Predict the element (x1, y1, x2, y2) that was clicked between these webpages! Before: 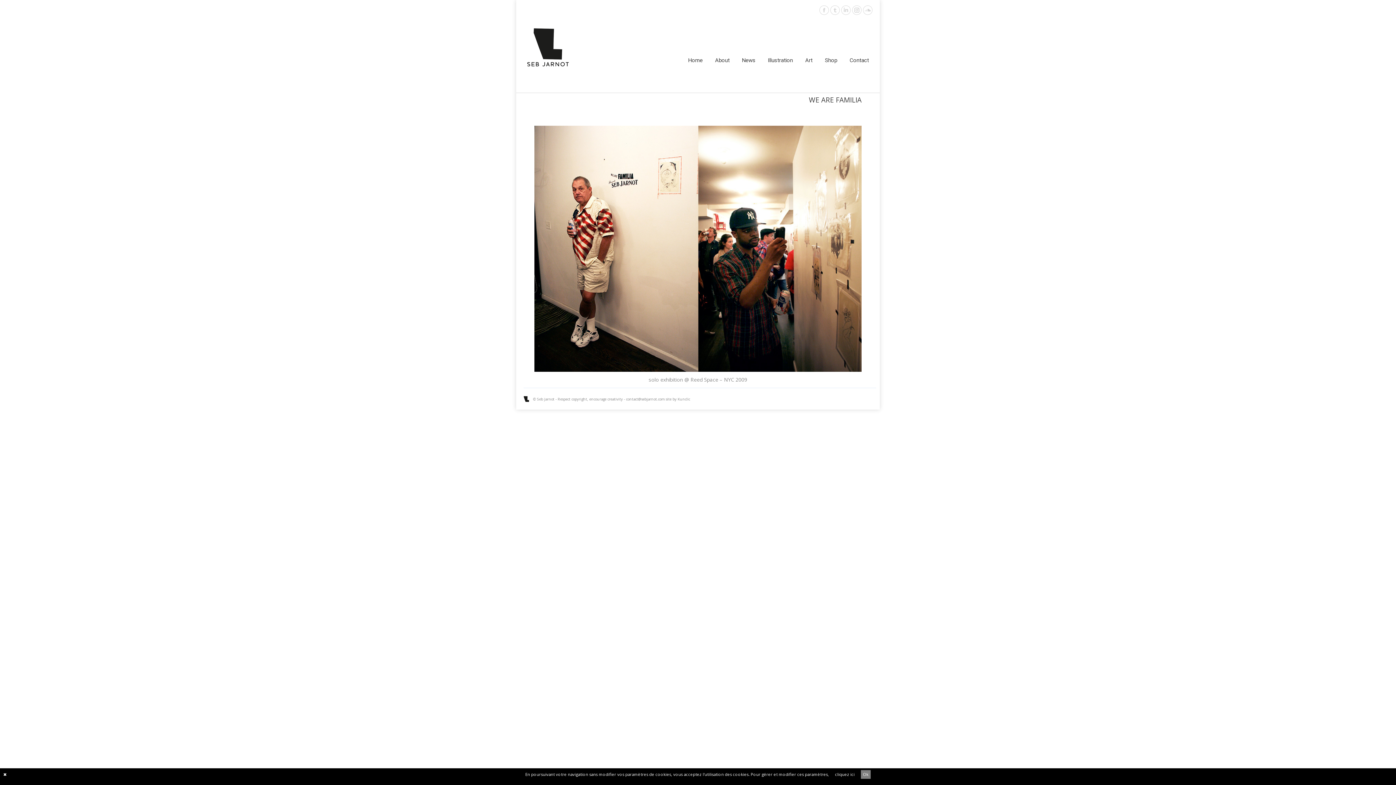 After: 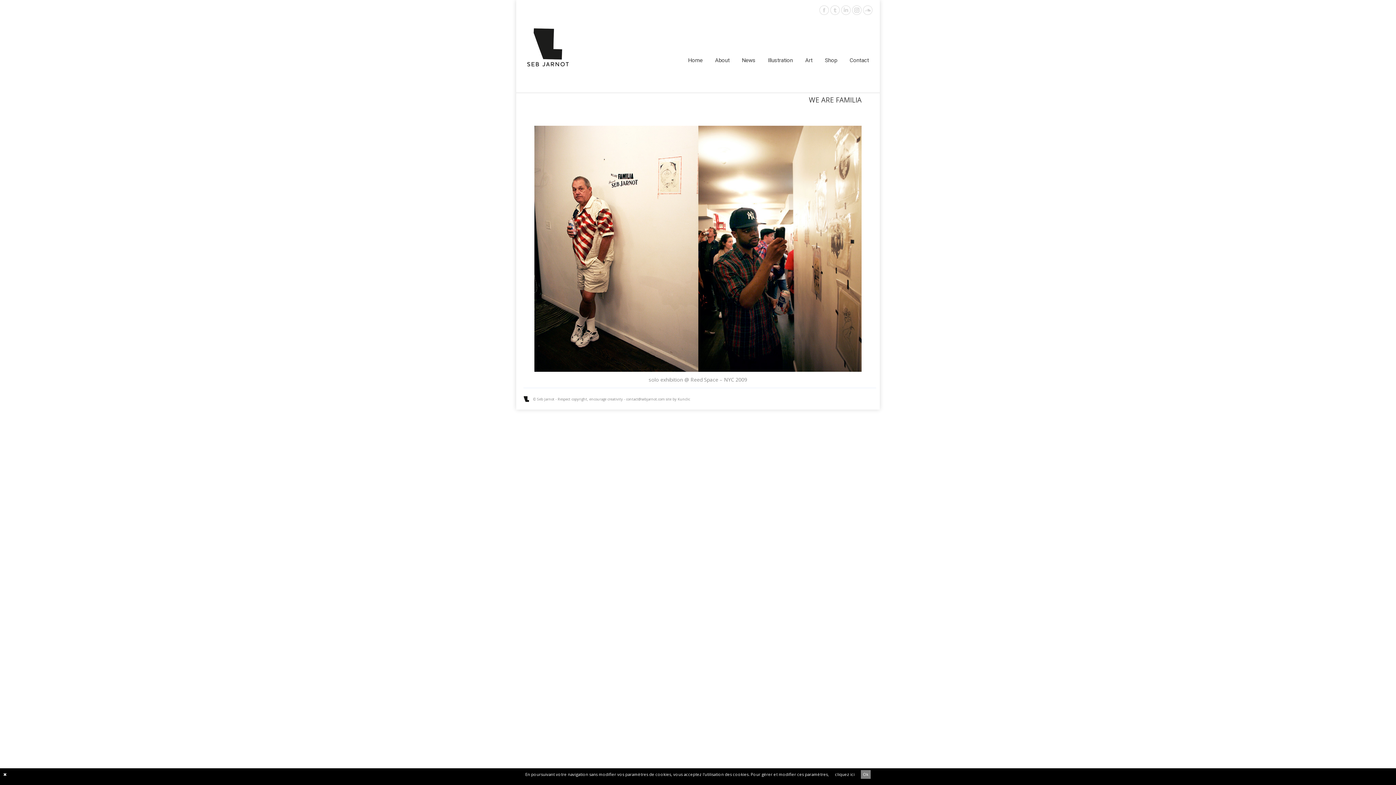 Action: label: cliquez ici bbox: (833, 770, 857, 779)